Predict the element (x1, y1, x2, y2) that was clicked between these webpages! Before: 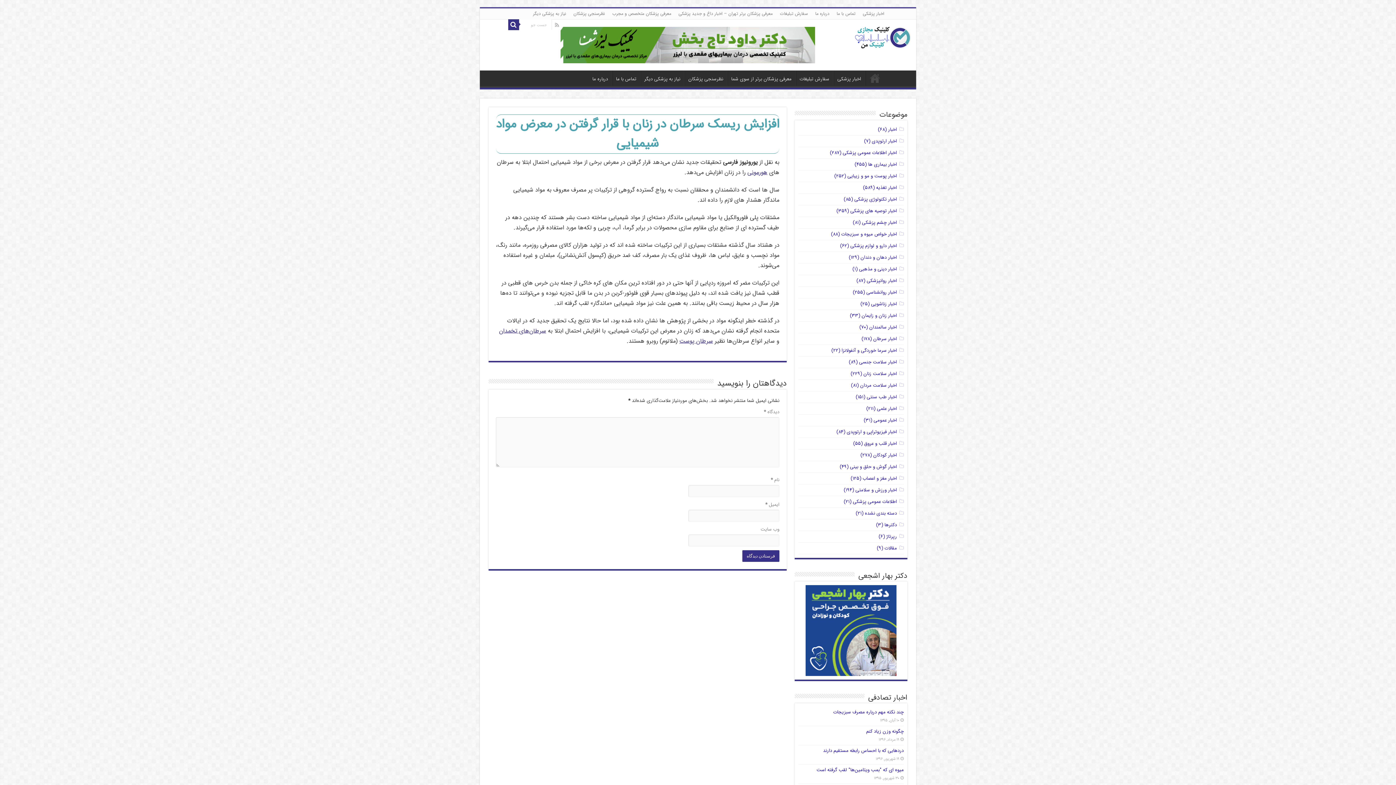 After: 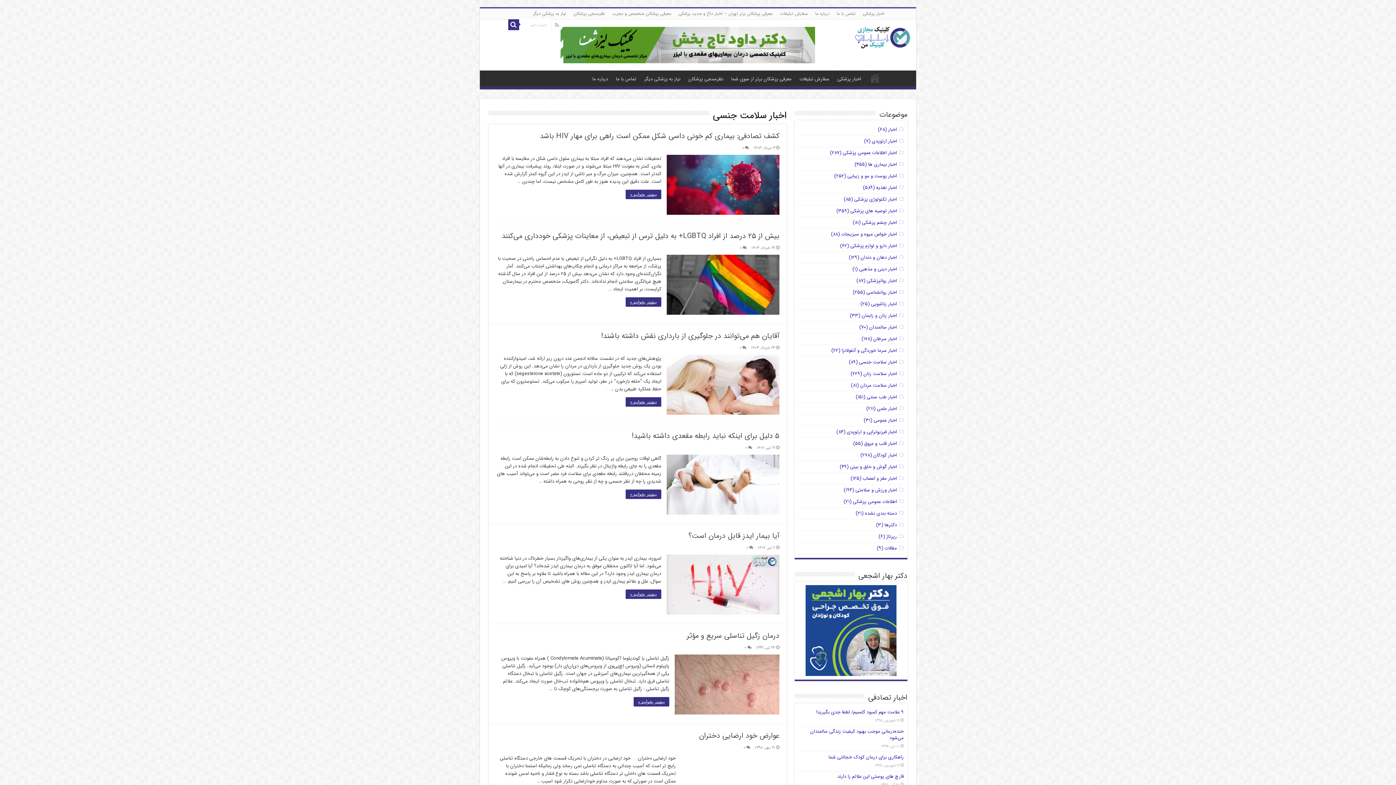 Action: label: اخبار سلامت جنسی bbox: (859, 358, 897, 366)